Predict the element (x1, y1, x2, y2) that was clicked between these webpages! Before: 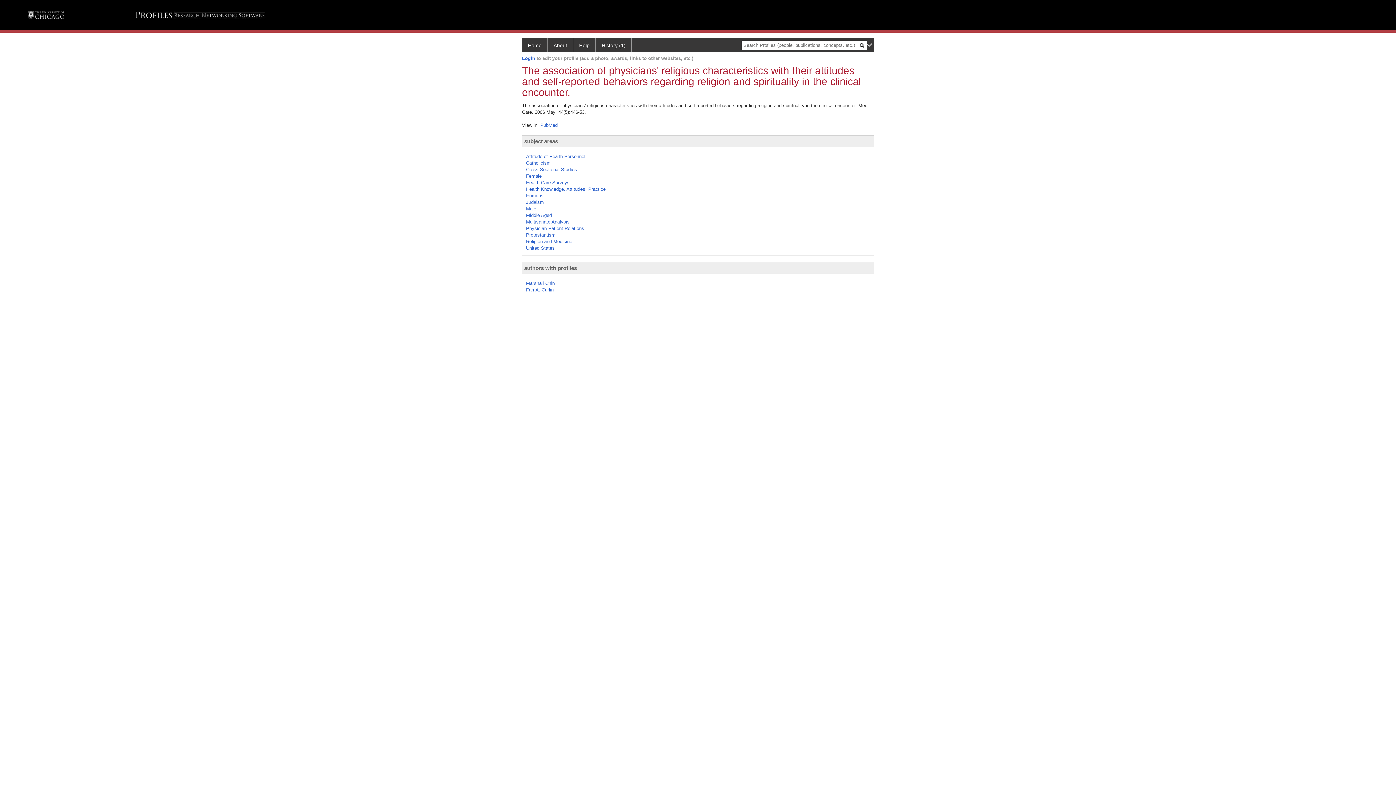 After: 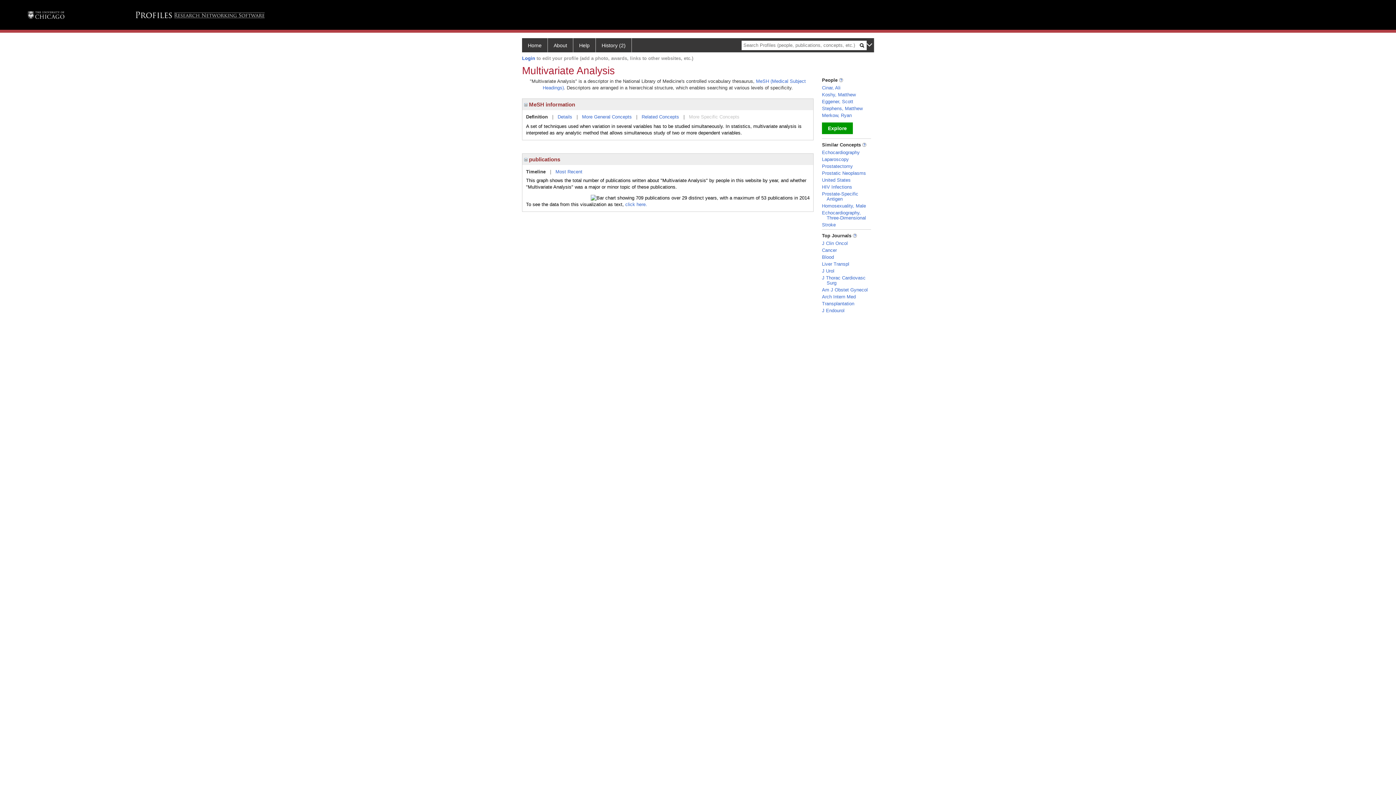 Action: bbox: (526, 219, 569, 224) label: Multivariate Analysis